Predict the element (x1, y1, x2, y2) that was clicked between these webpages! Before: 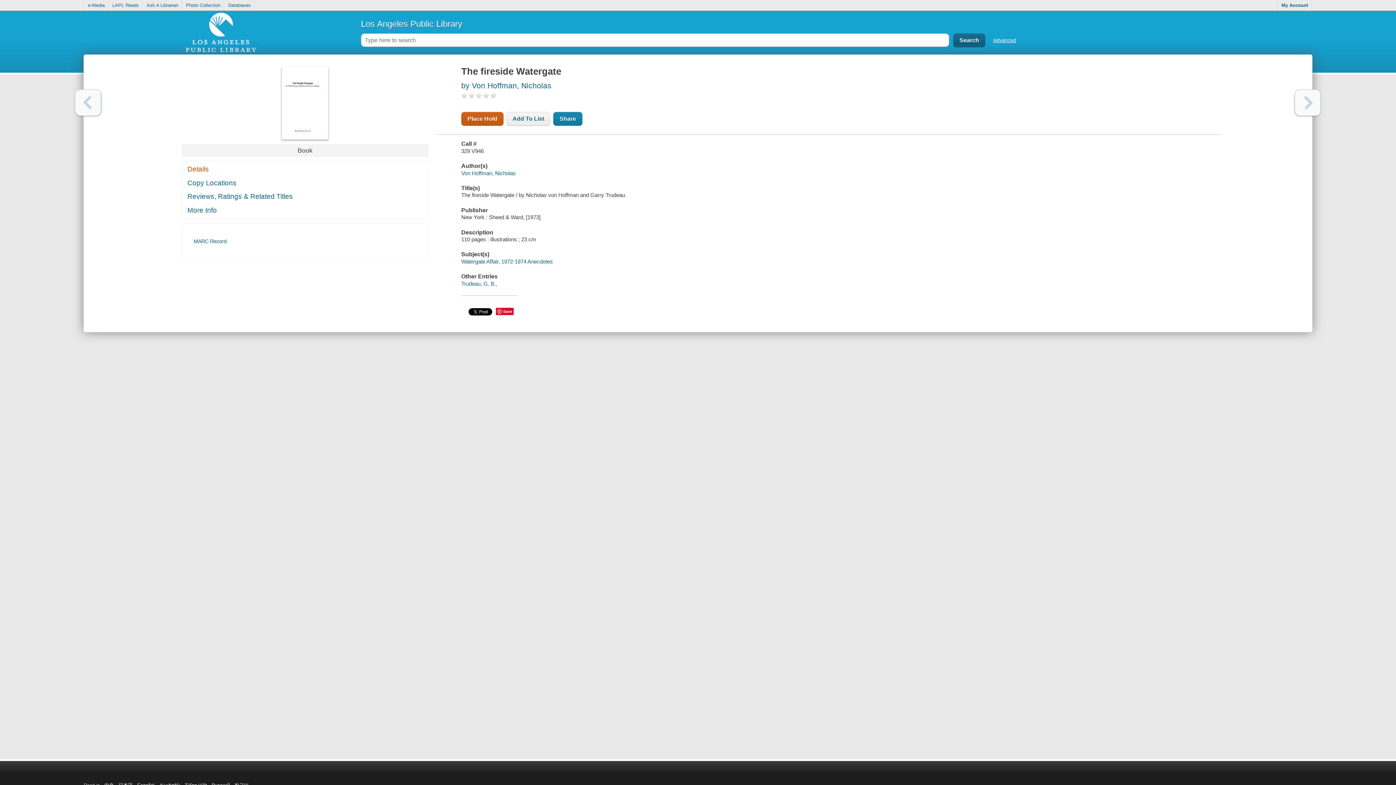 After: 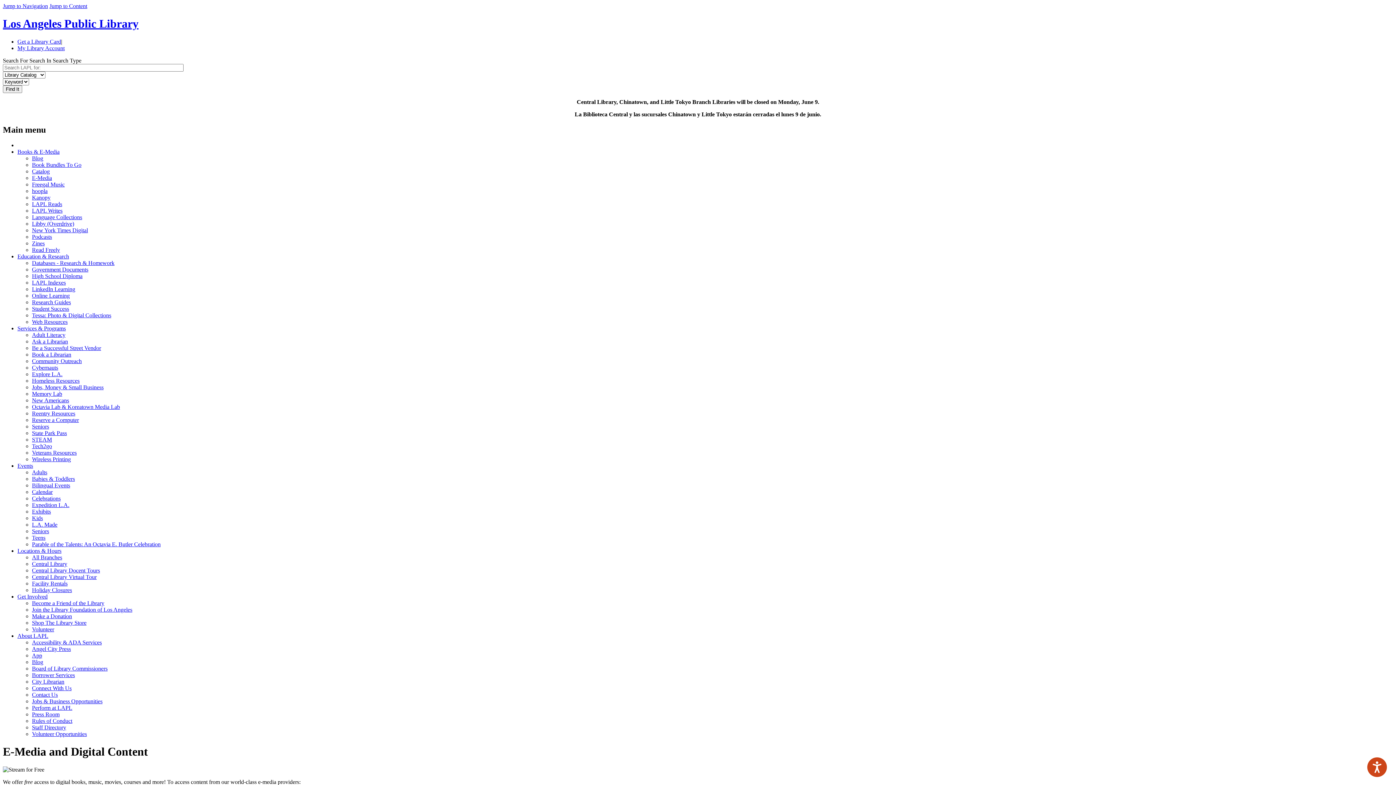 Action: bbox: (84, 0, 108, 10) label: e-Media